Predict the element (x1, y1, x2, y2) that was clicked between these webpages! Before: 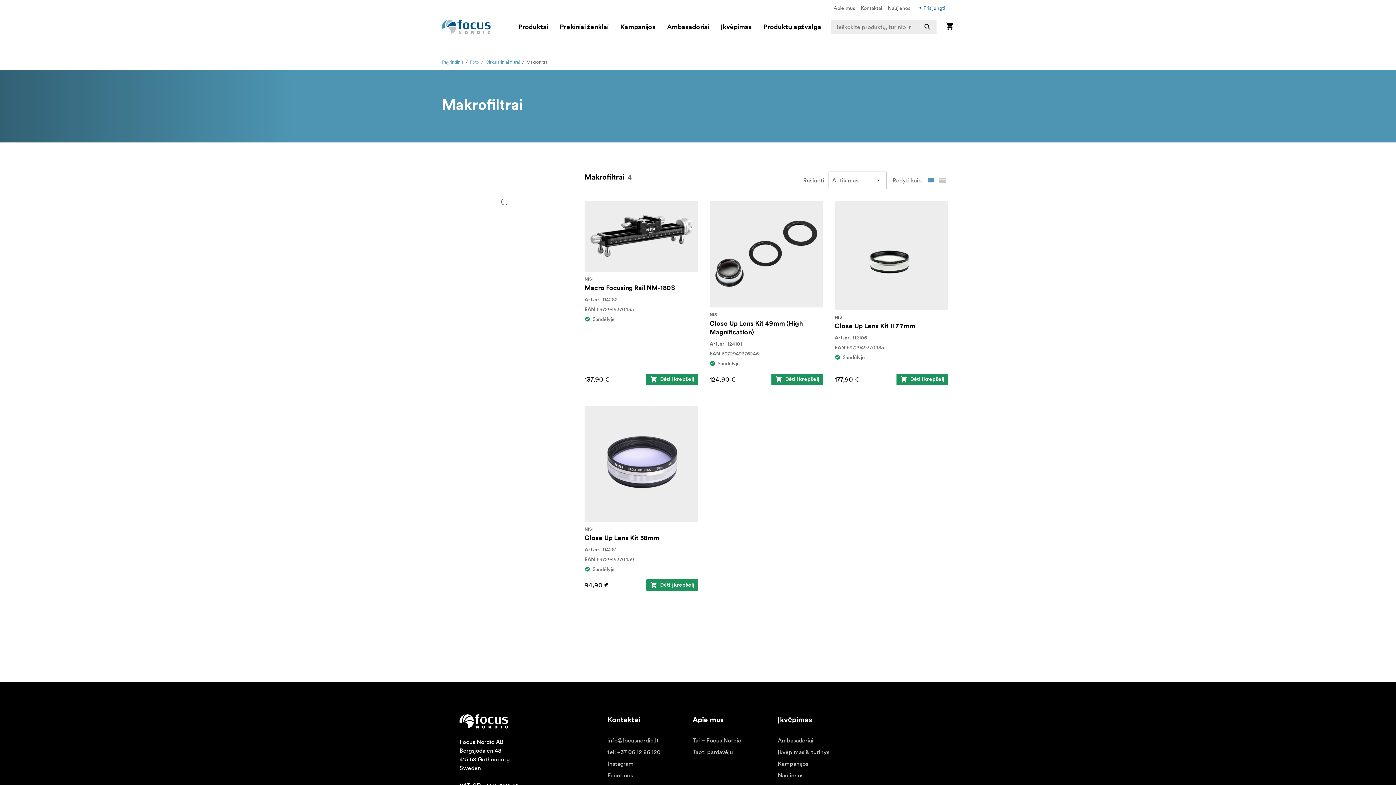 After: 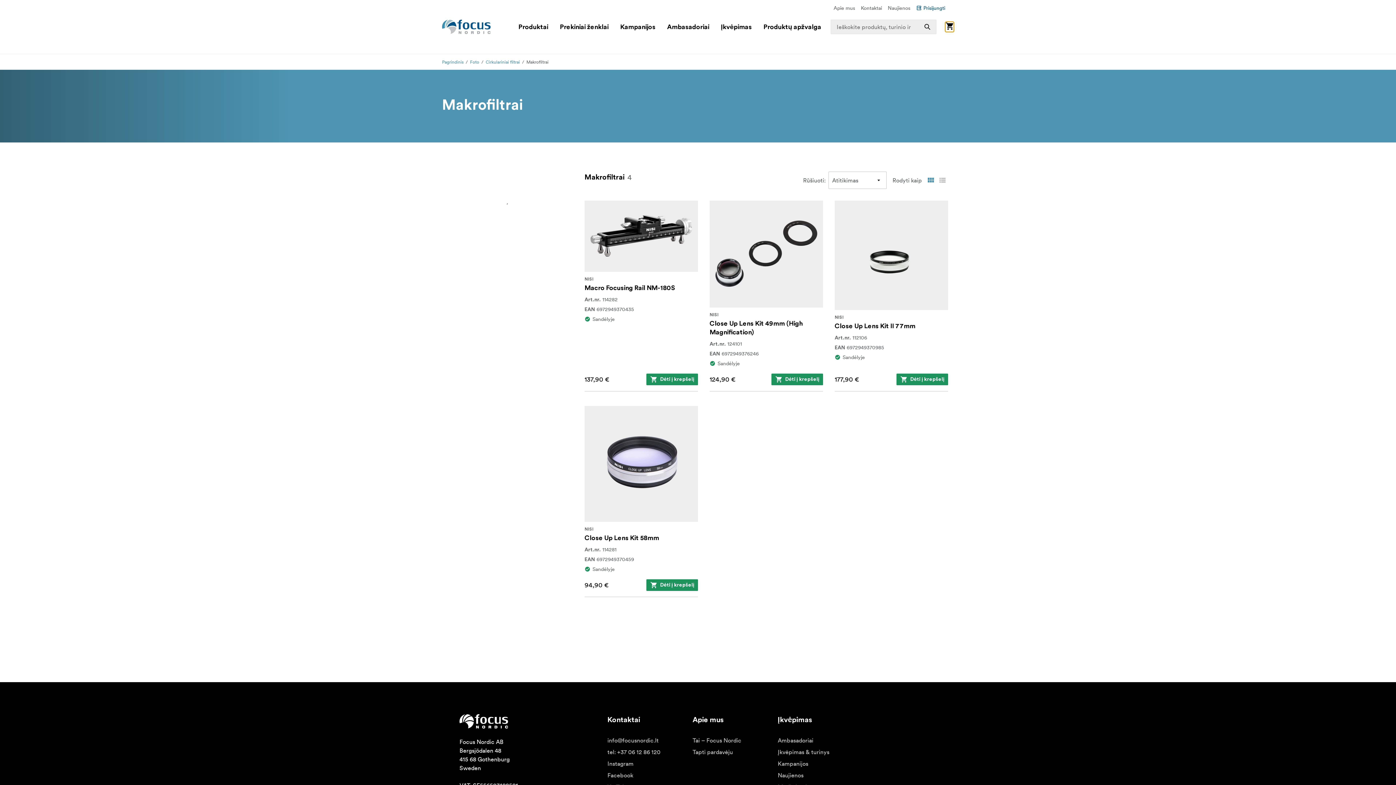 Action: label: Website_Shared_Common_cartButton bbox: (945, 21, 954, 31)